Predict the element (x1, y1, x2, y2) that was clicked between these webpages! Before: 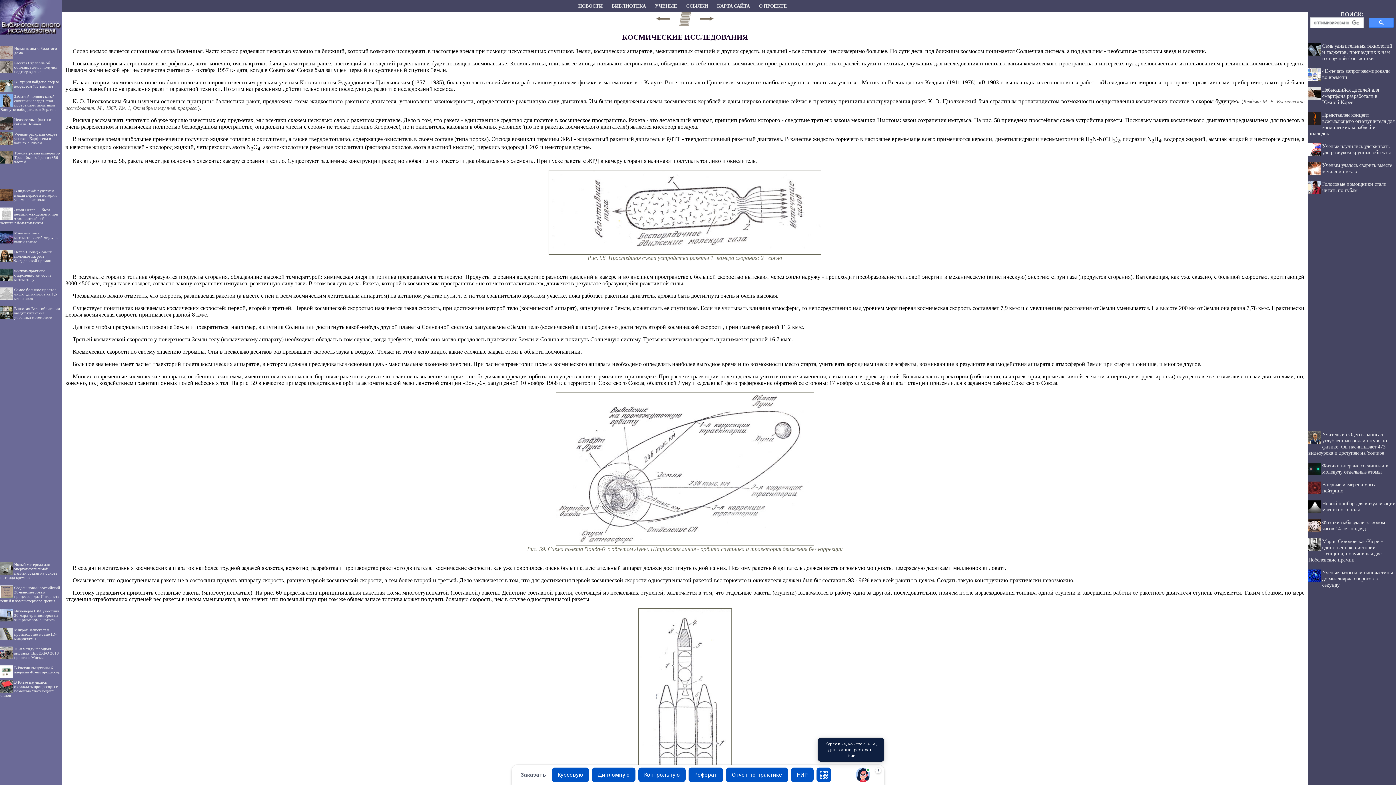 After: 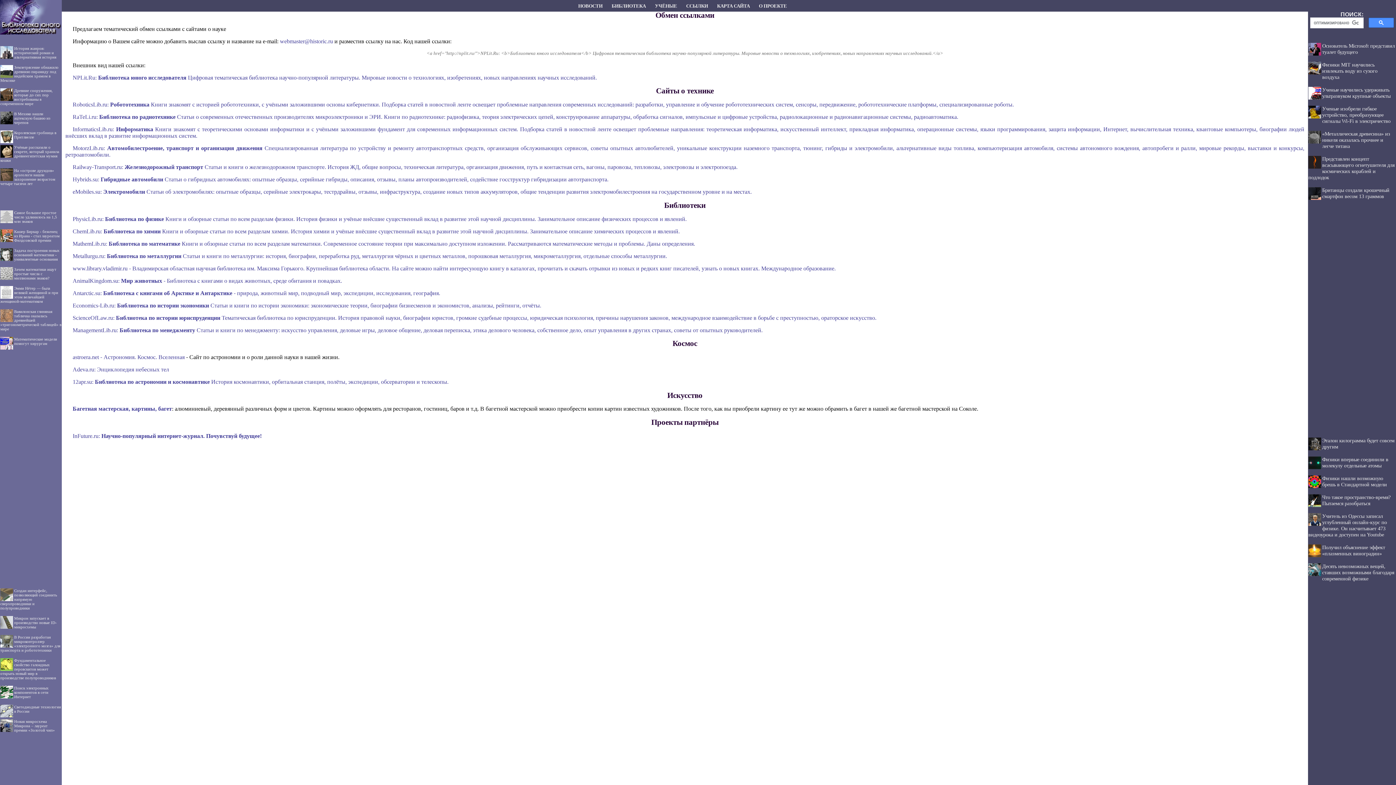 Action: bbox: (686, 3, 708, 8) label: ССЫЛКИ